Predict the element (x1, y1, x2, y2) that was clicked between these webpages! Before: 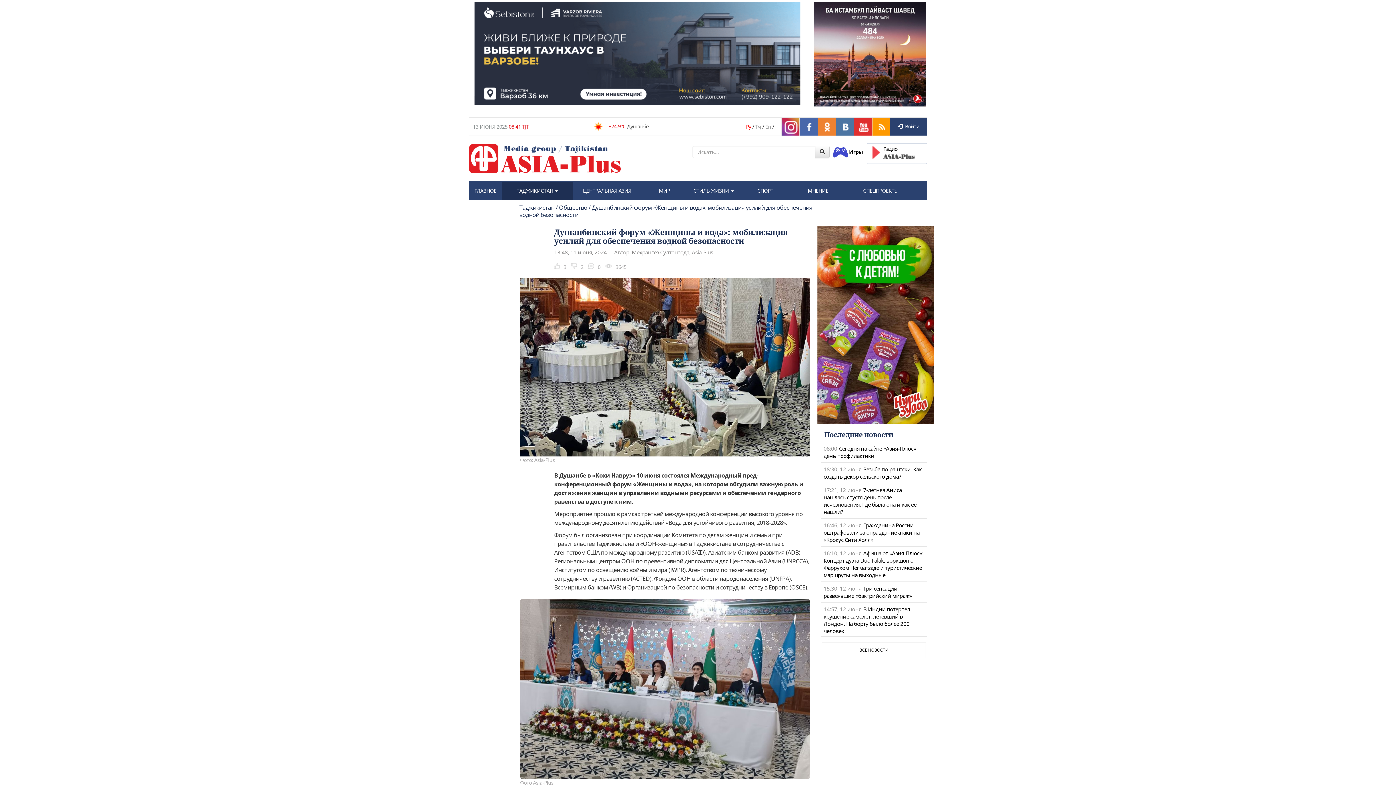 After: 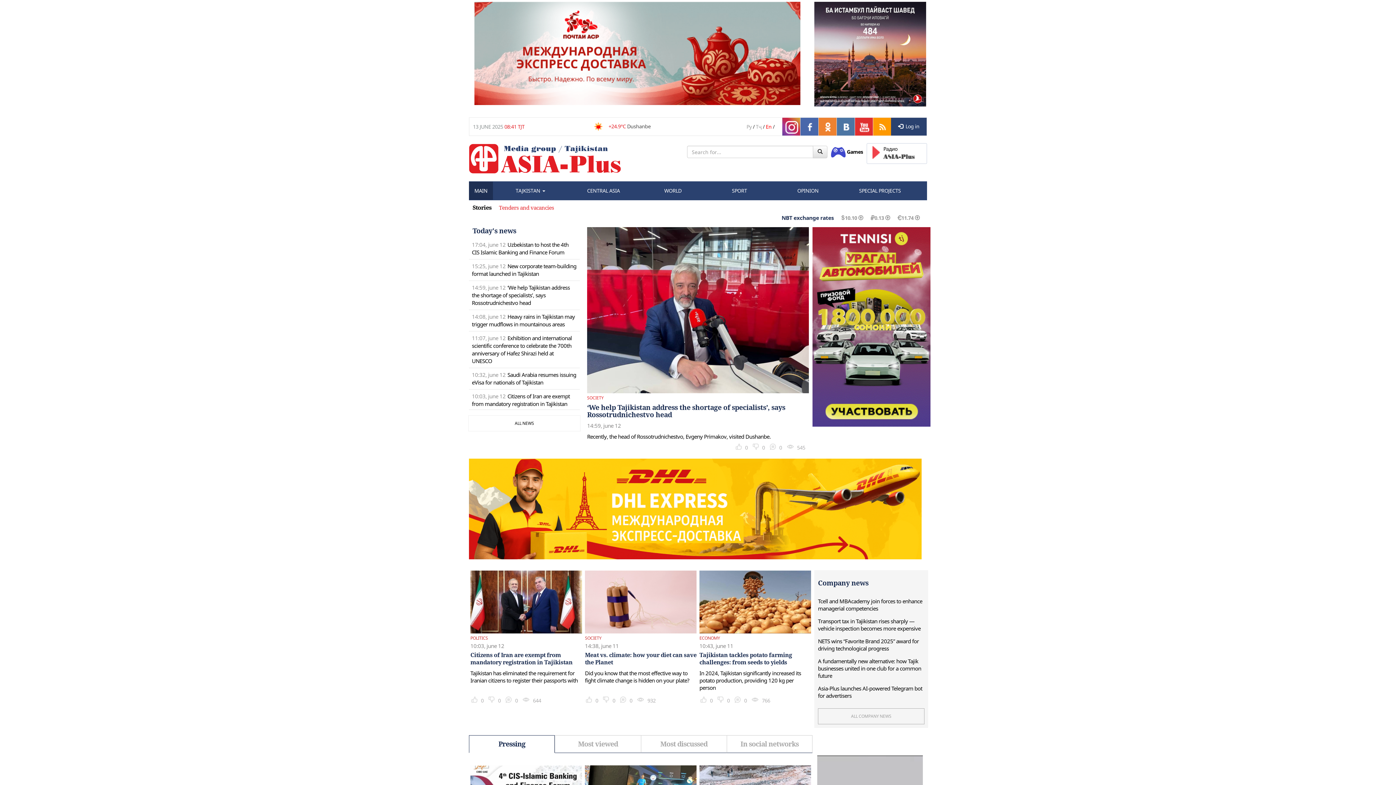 Action: label: En bbox: (765, 123, 771, 130)